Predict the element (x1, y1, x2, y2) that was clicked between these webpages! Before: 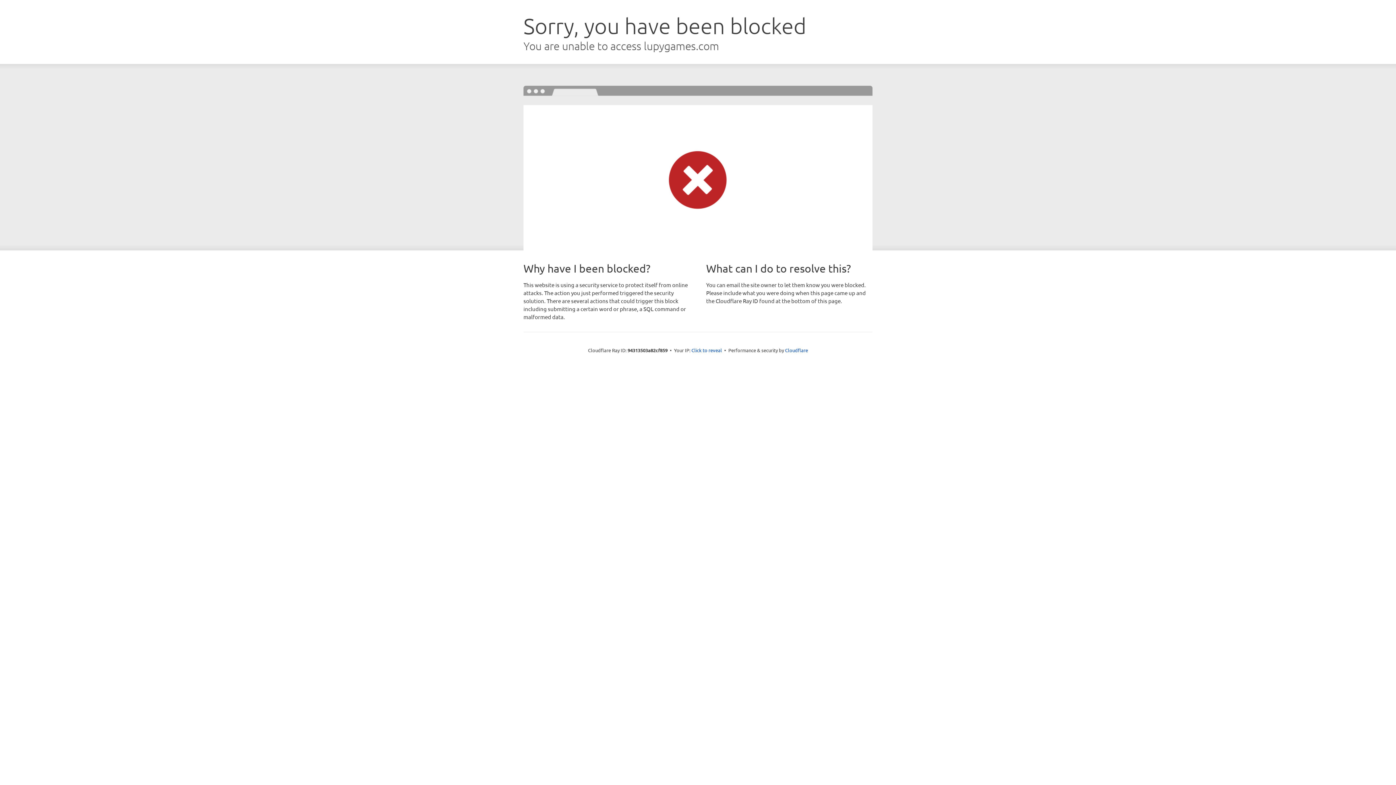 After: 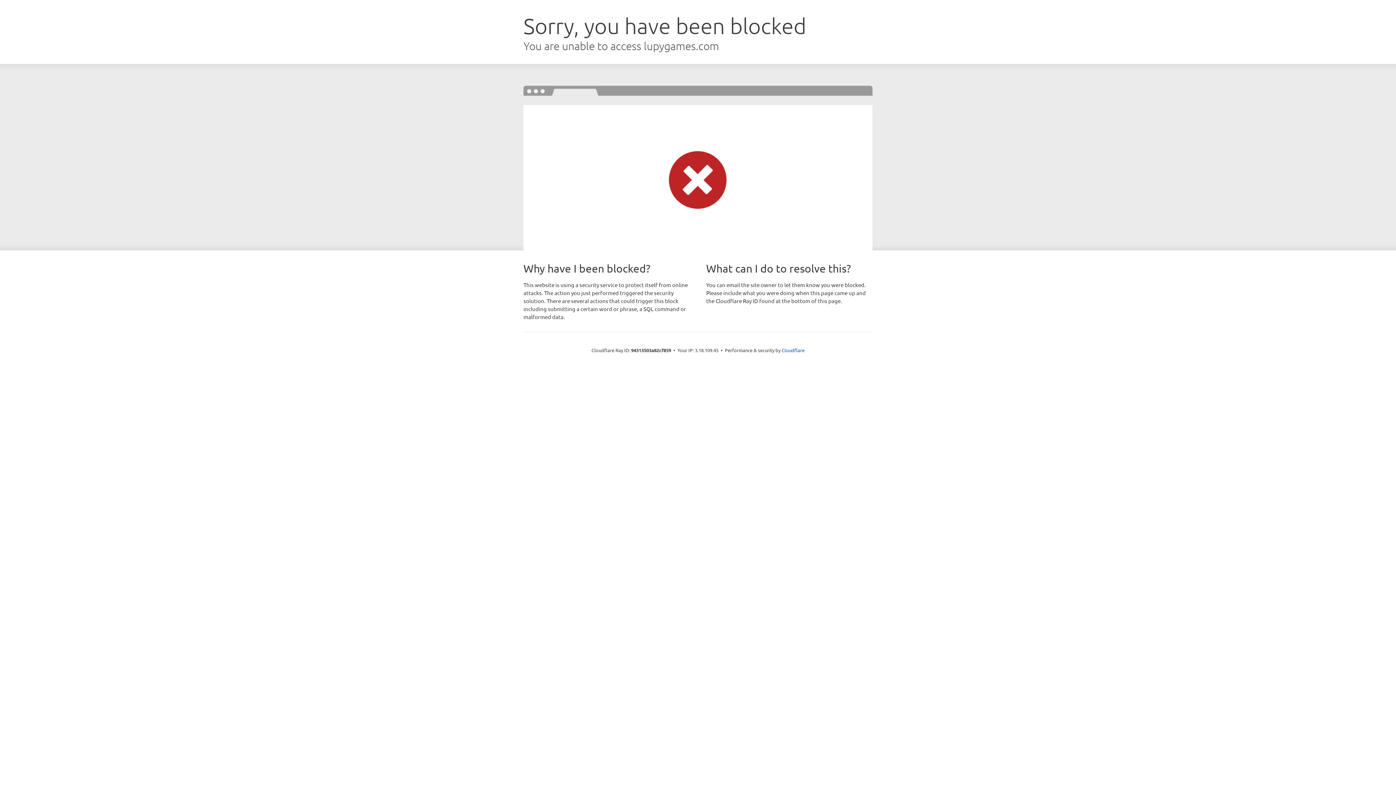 Action: label: Click to reveal bbox: (691, 346, 722, 353)